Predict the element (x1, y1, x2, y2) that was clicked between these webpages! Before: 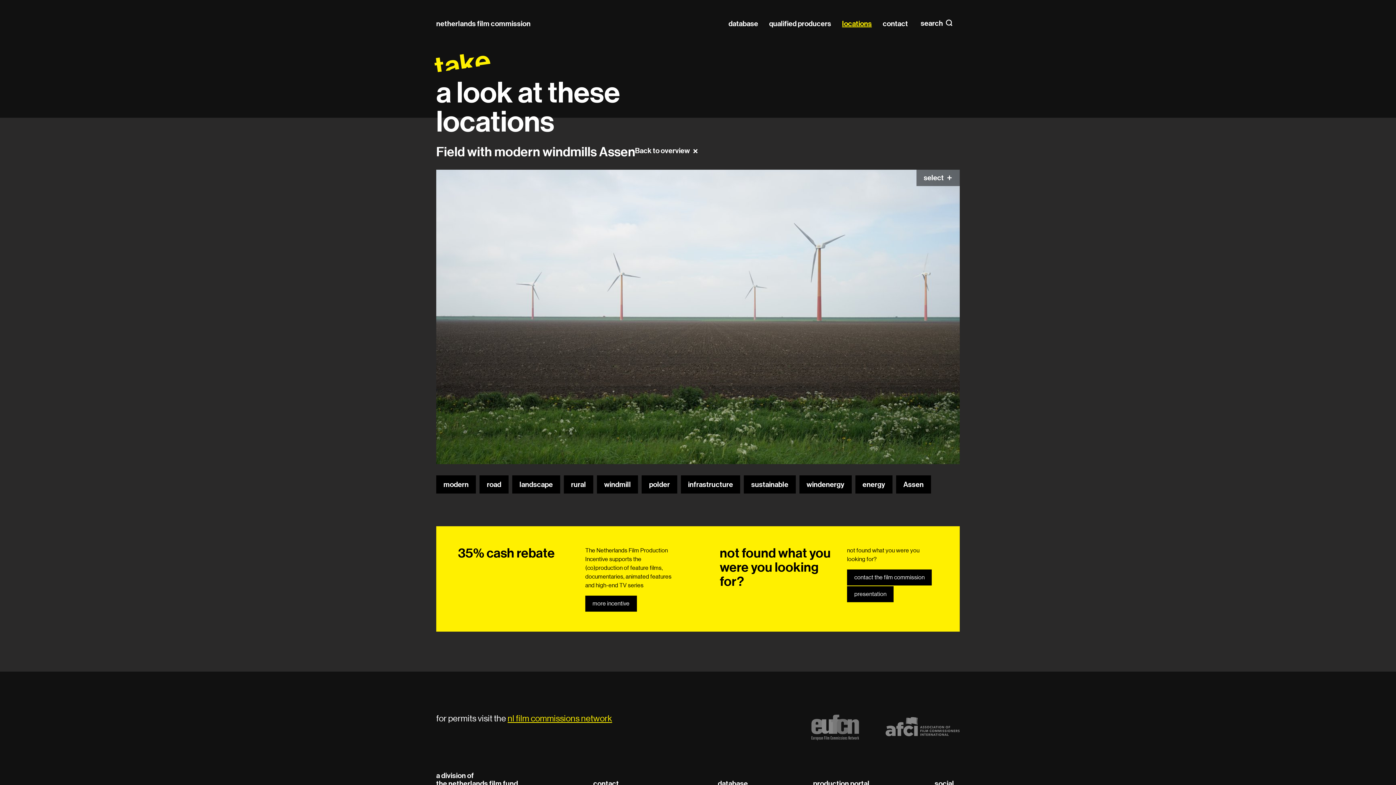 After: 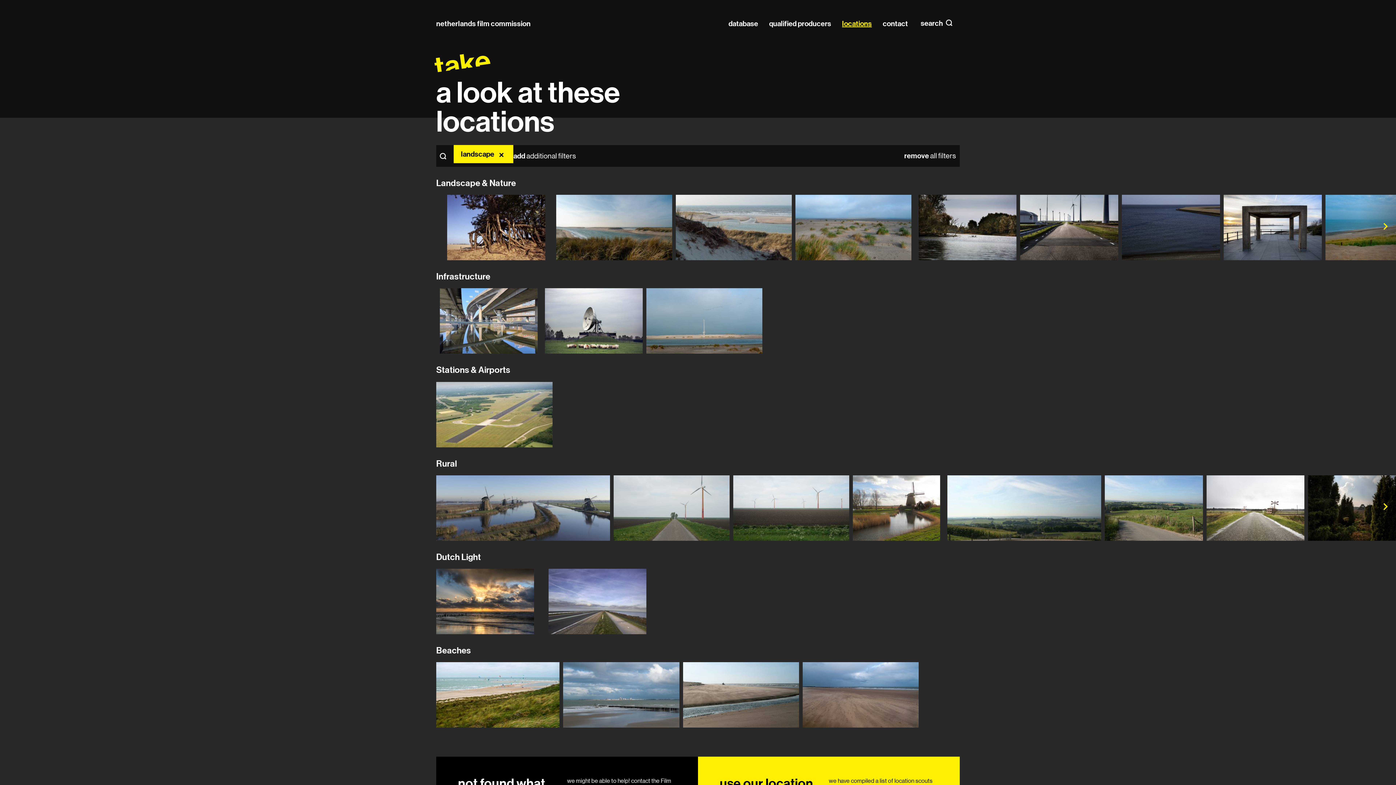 Action: label: landscape bbox: (512, 475, 560, 493)